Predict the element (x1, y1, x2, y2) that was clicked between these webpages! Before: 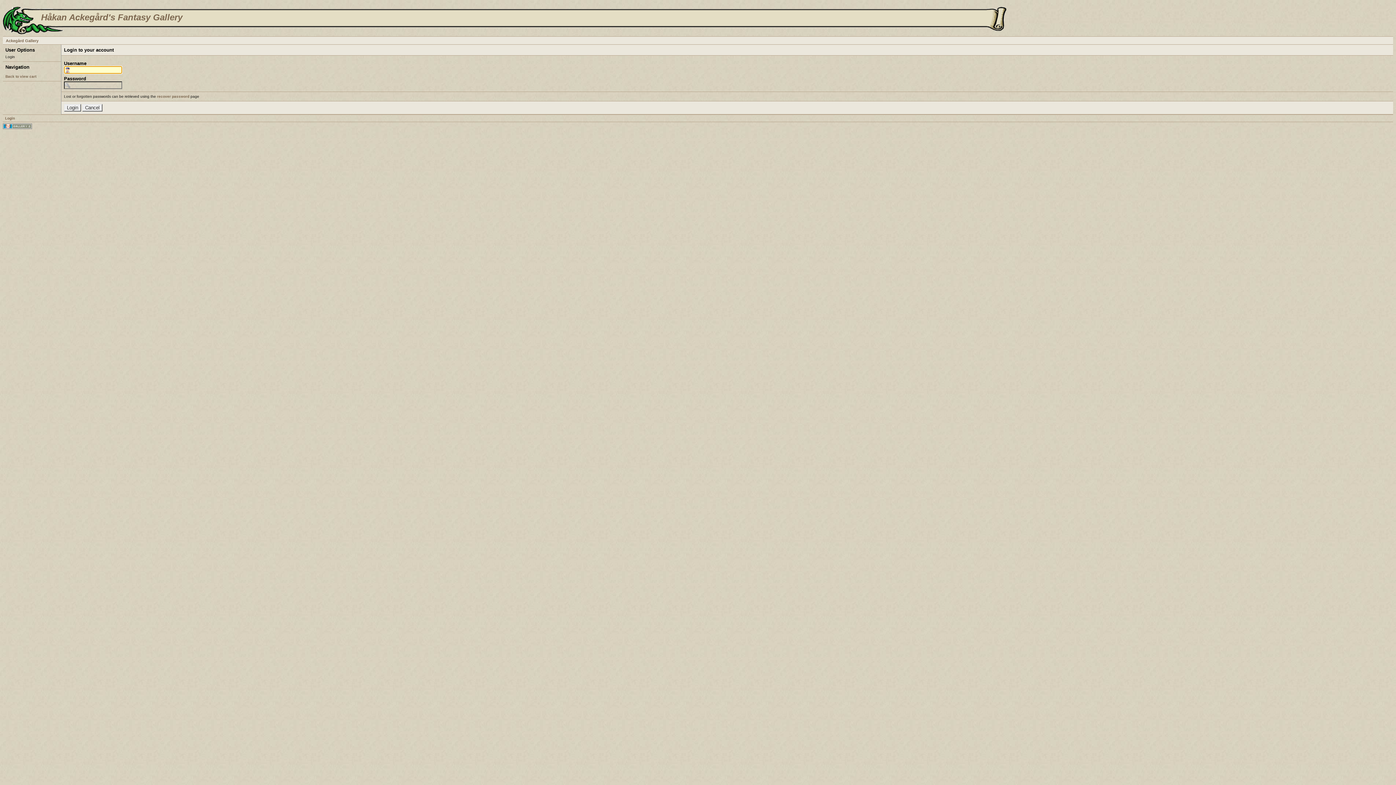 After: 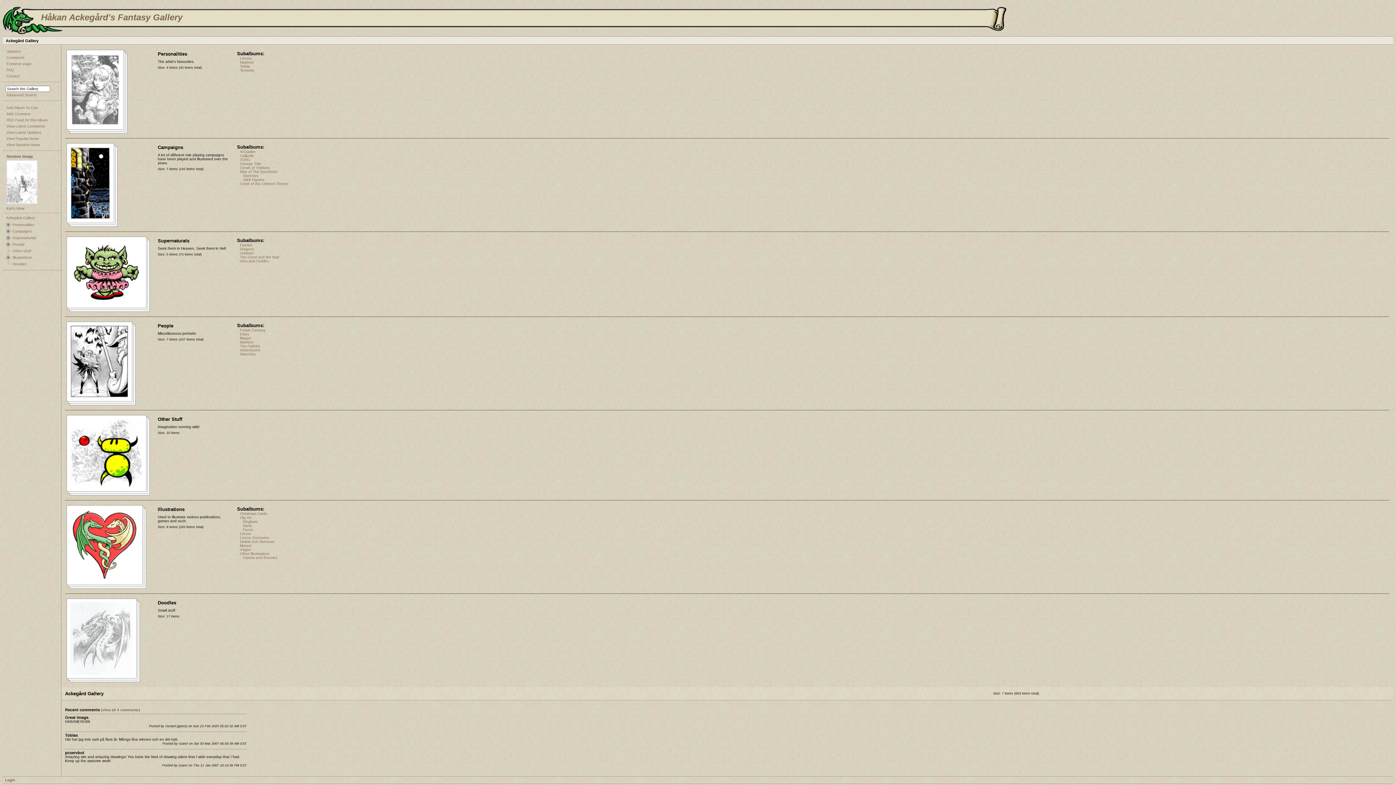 Action: label: Håkan Ackegård's Fantasy Gallery bbox: (41, 12, 182, 22)